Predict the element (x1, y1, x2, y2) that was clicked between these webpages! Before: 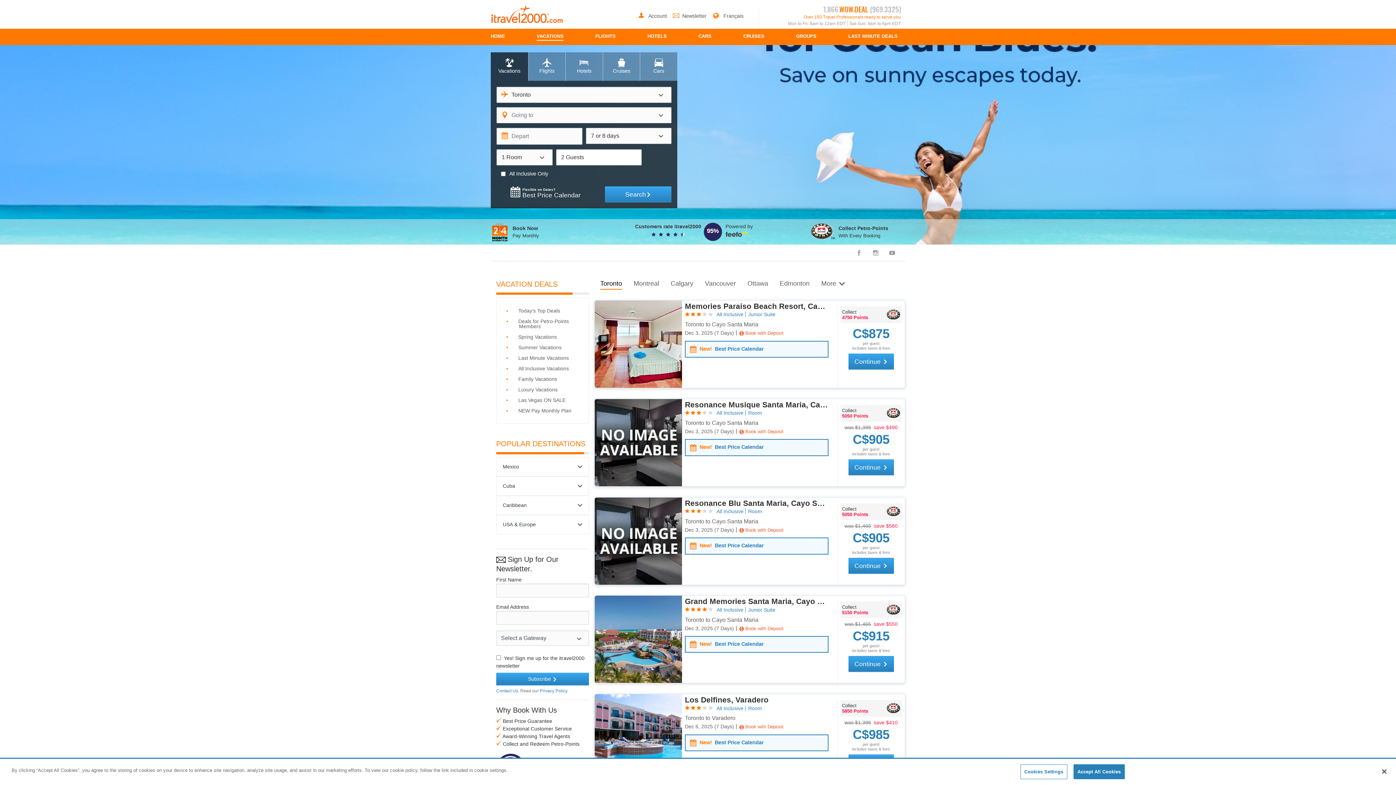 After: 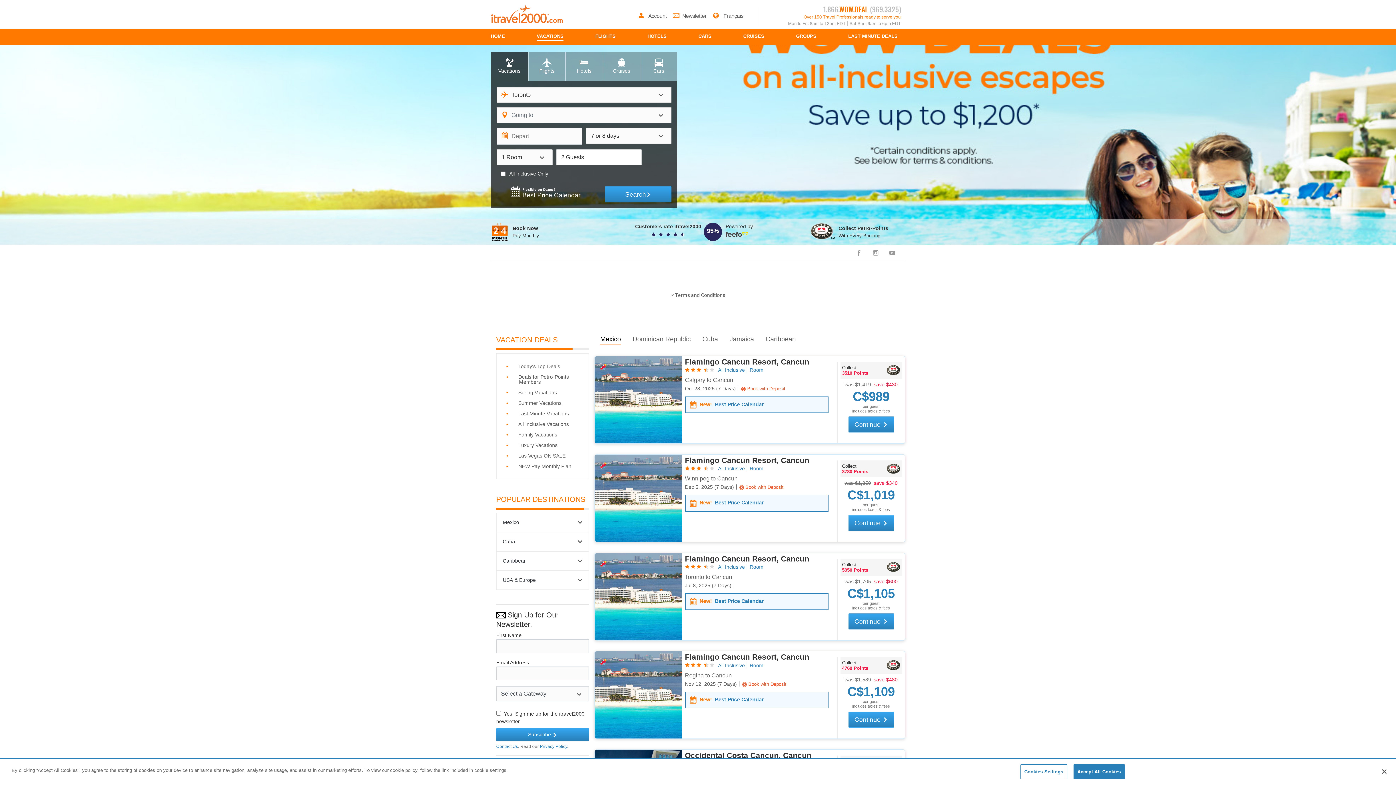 Action: label: All Inclusive Vacations bbox: (518, 365, 569, 373)